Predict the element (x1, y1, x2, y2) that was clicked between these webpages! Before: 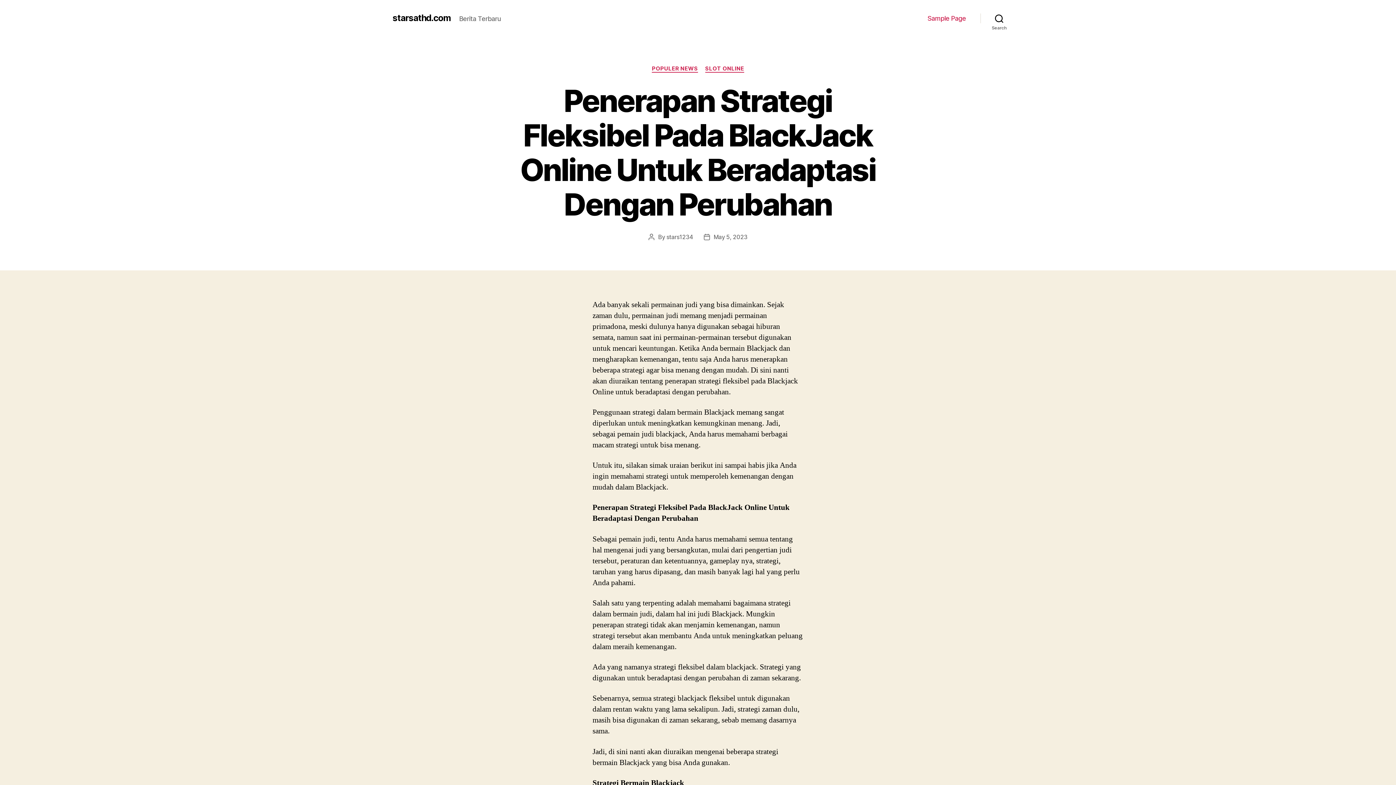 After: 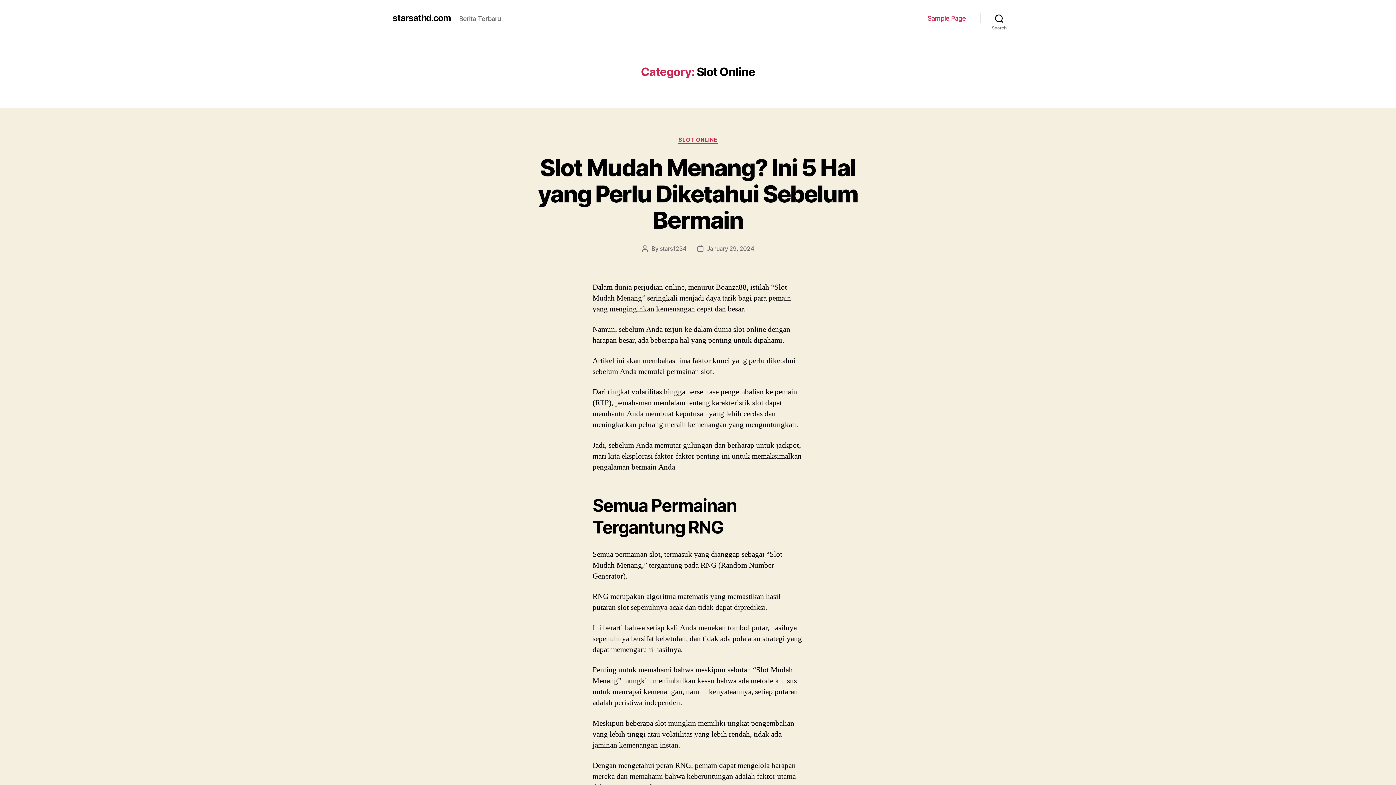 Action: bbox: (705, 65, 744, 72) label: SLOT ONLINE